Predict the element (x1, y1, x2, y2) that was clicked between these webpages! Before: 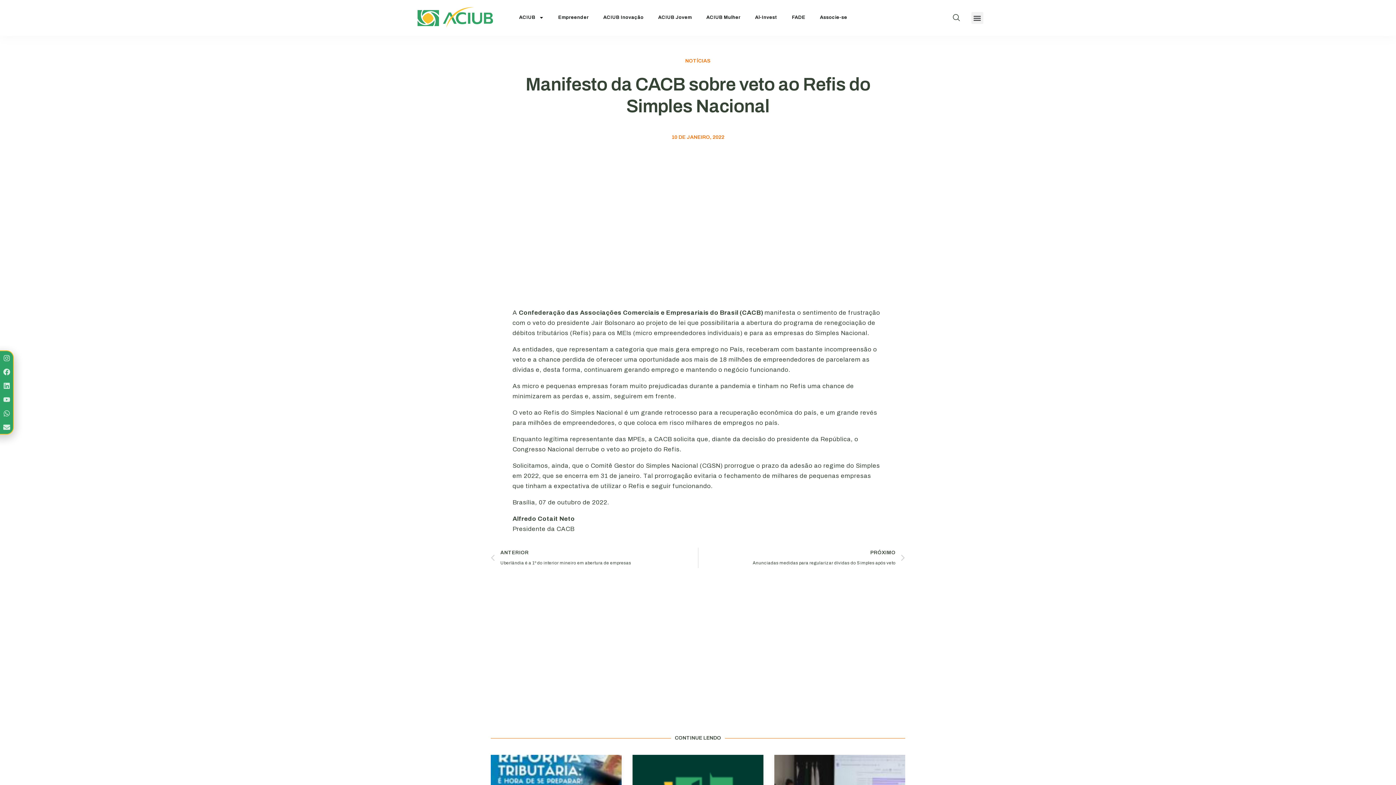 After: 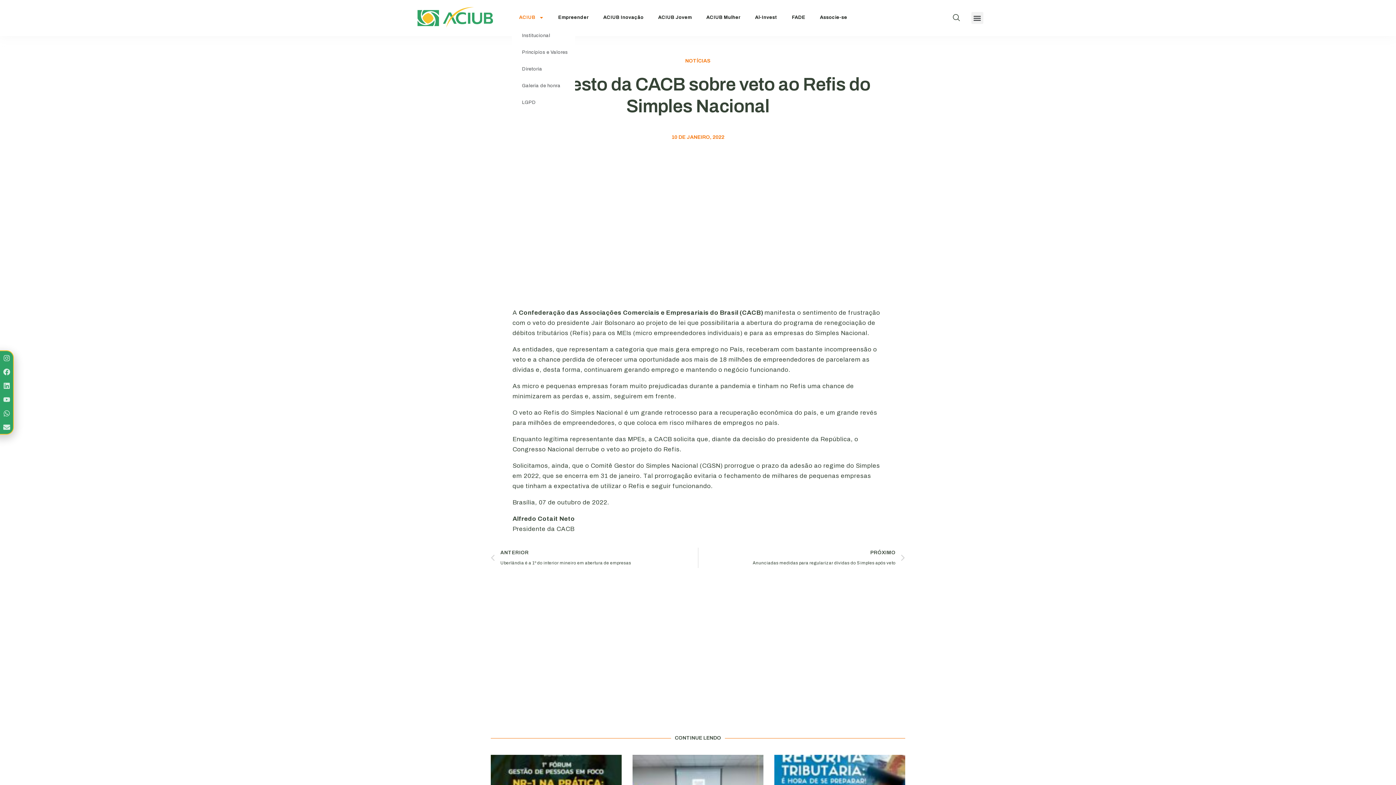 Action: label: ACIUB bbox: (512, 7, 551, 27)